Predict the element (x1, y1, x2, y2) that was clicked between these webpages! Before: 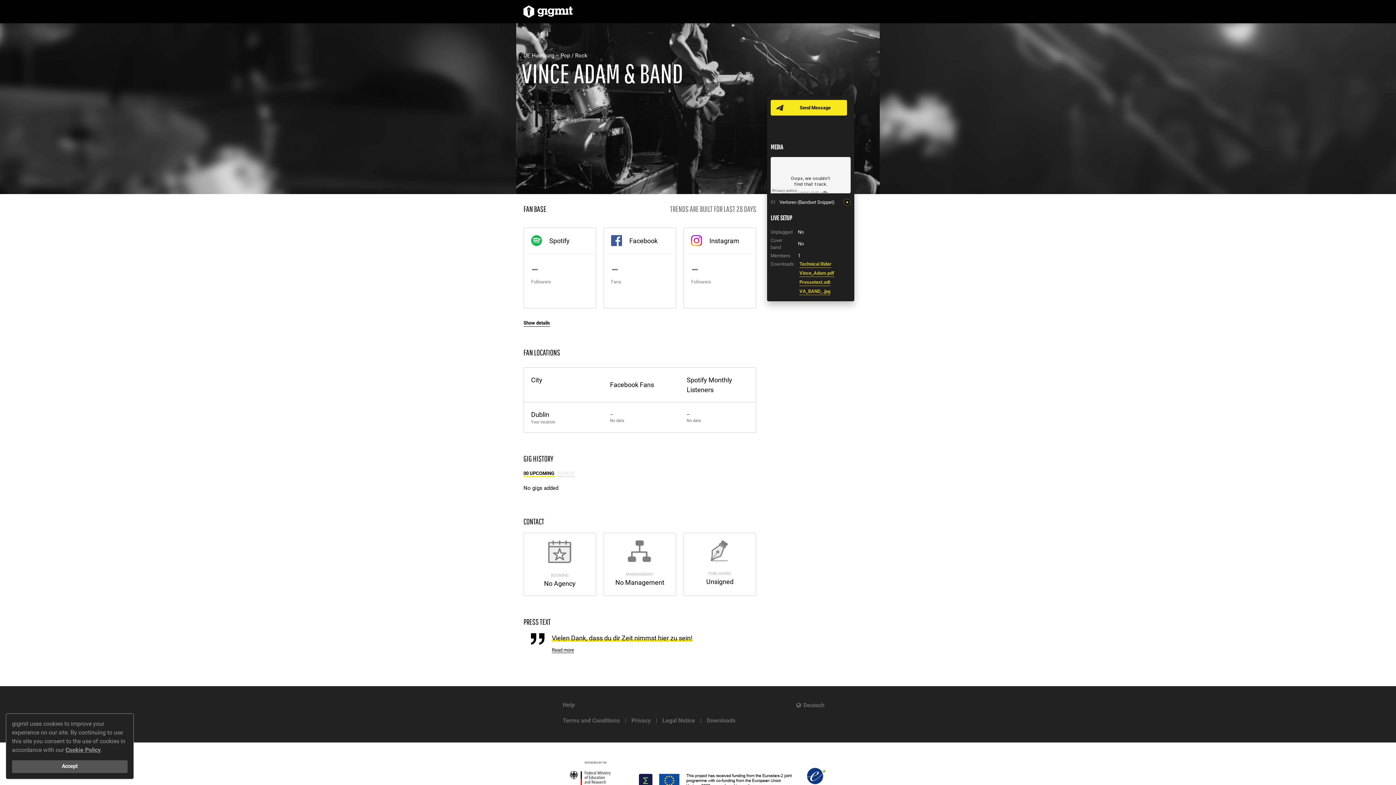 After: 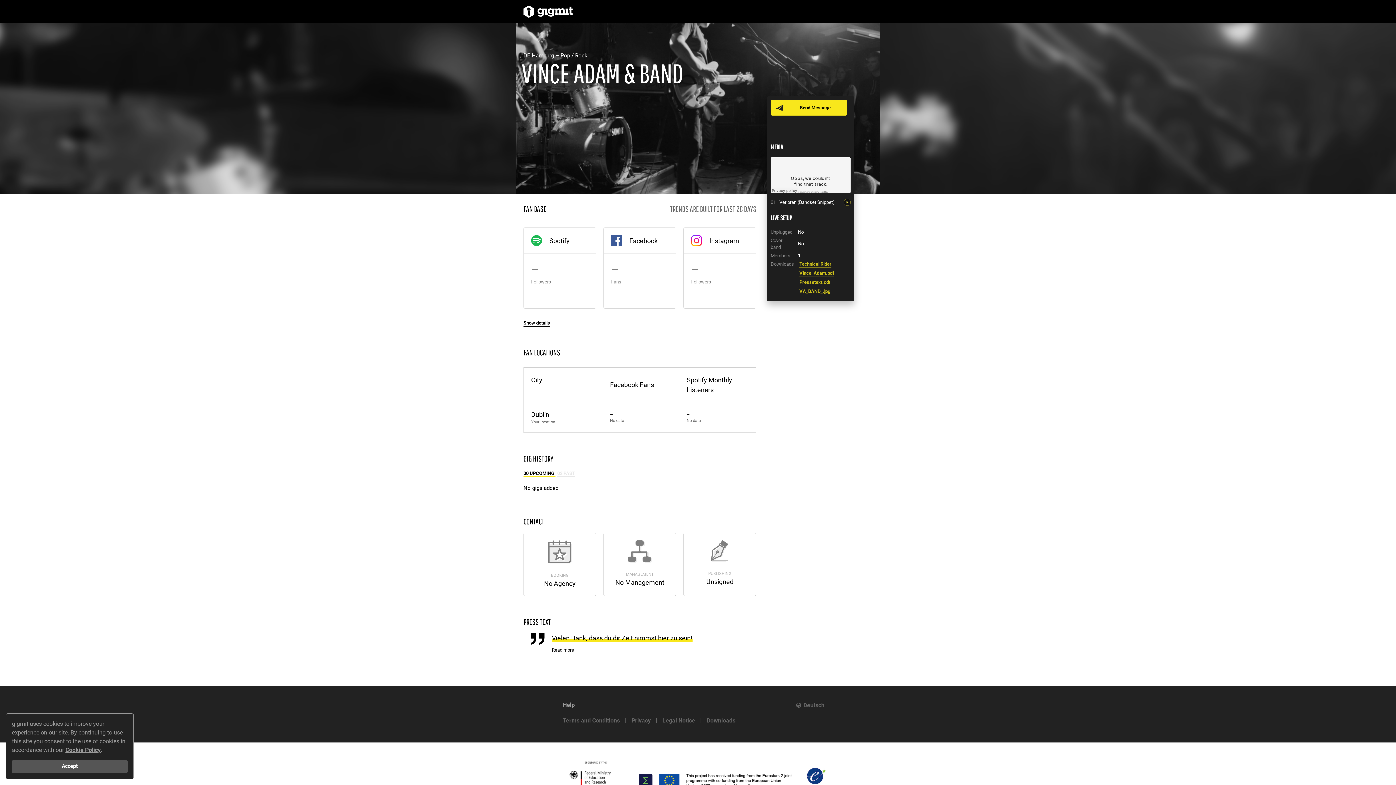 Action: label: Help bbox: (562, 701, 574, 708)